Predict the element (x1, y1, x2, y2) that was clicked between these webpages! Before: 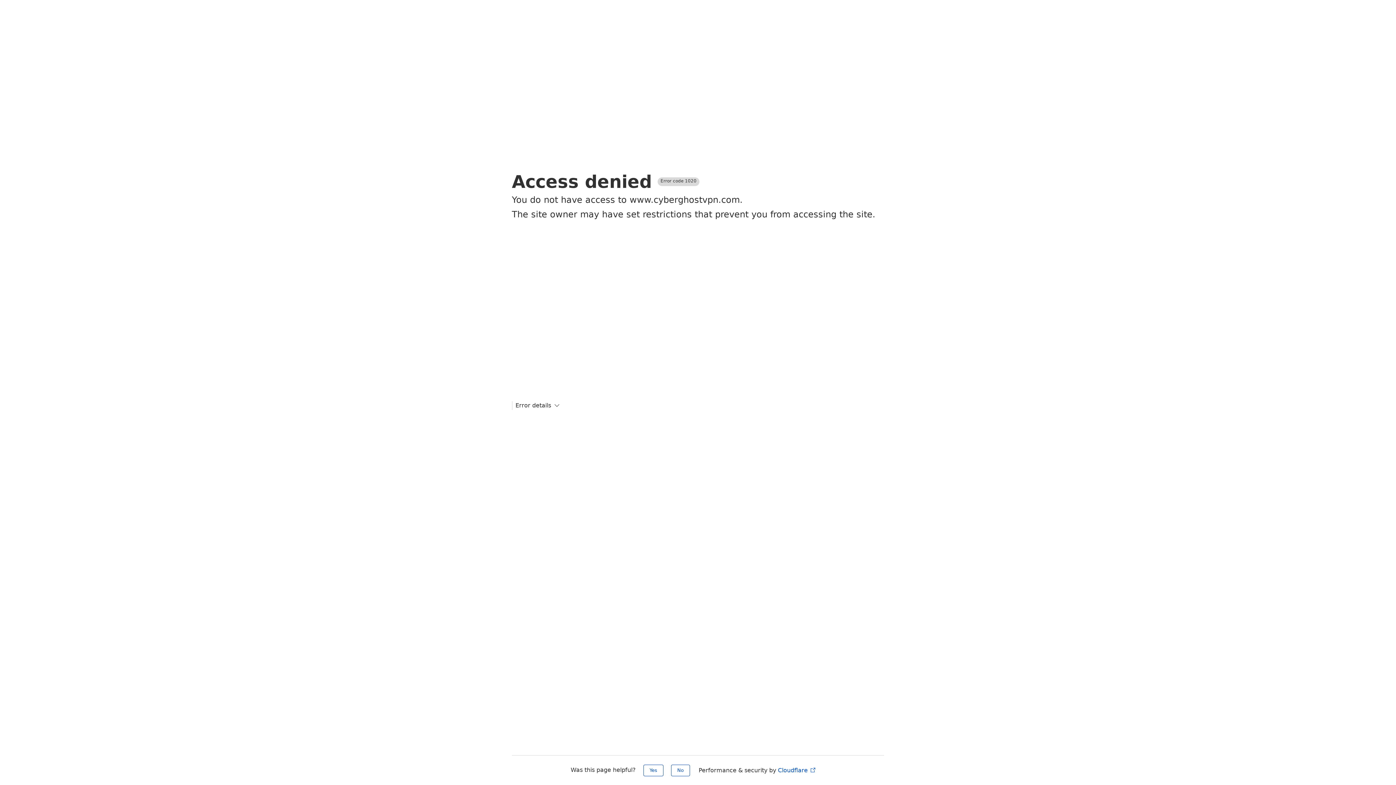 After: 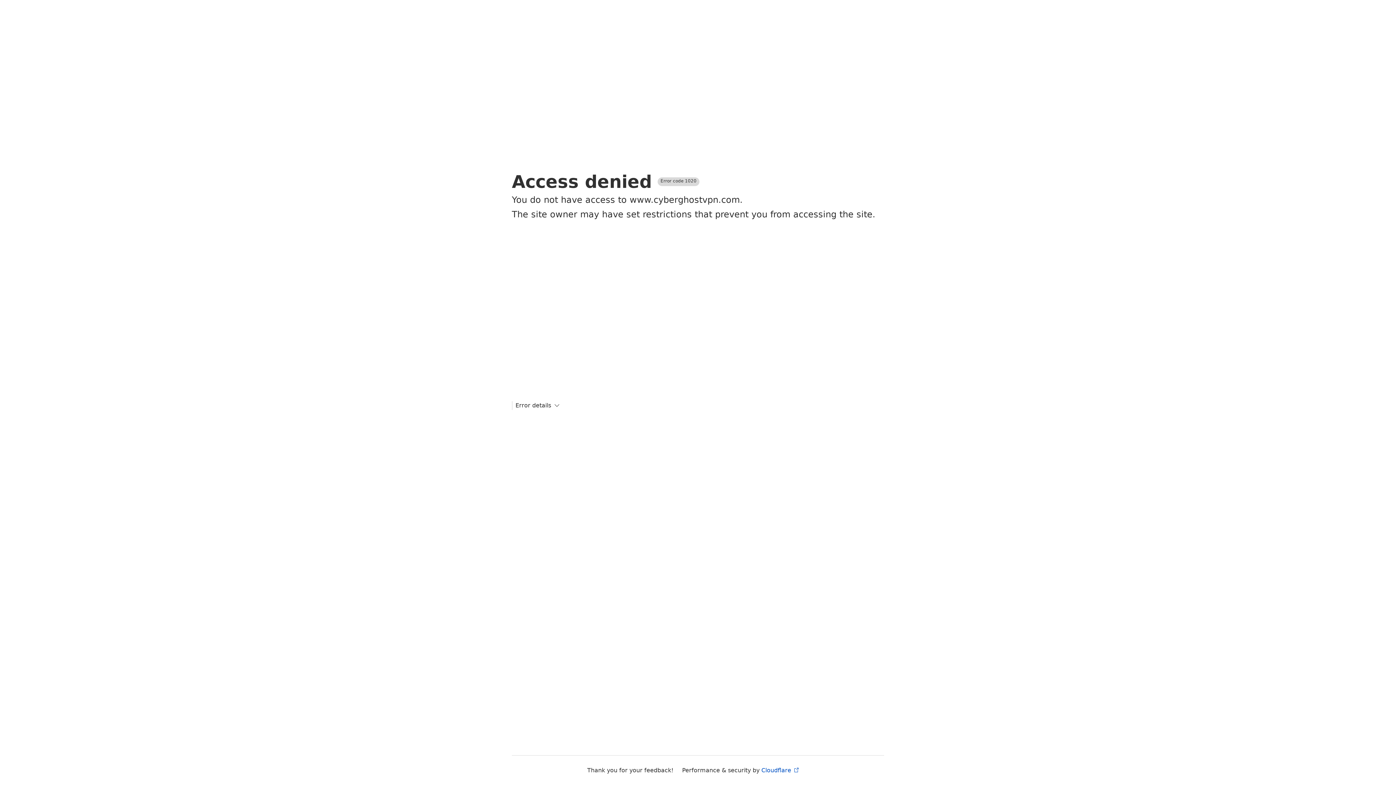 Action: label: No bbox: (671, 765, 690, 776)